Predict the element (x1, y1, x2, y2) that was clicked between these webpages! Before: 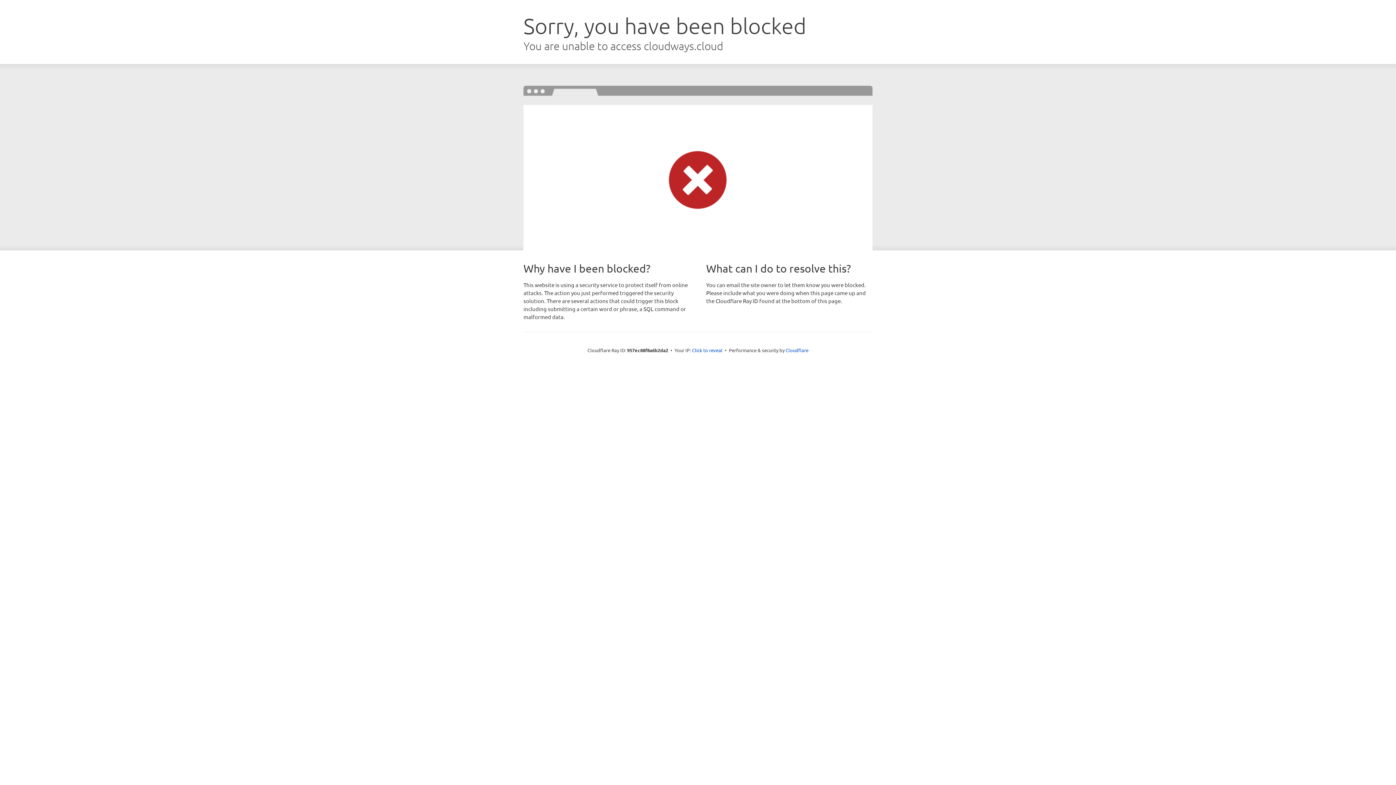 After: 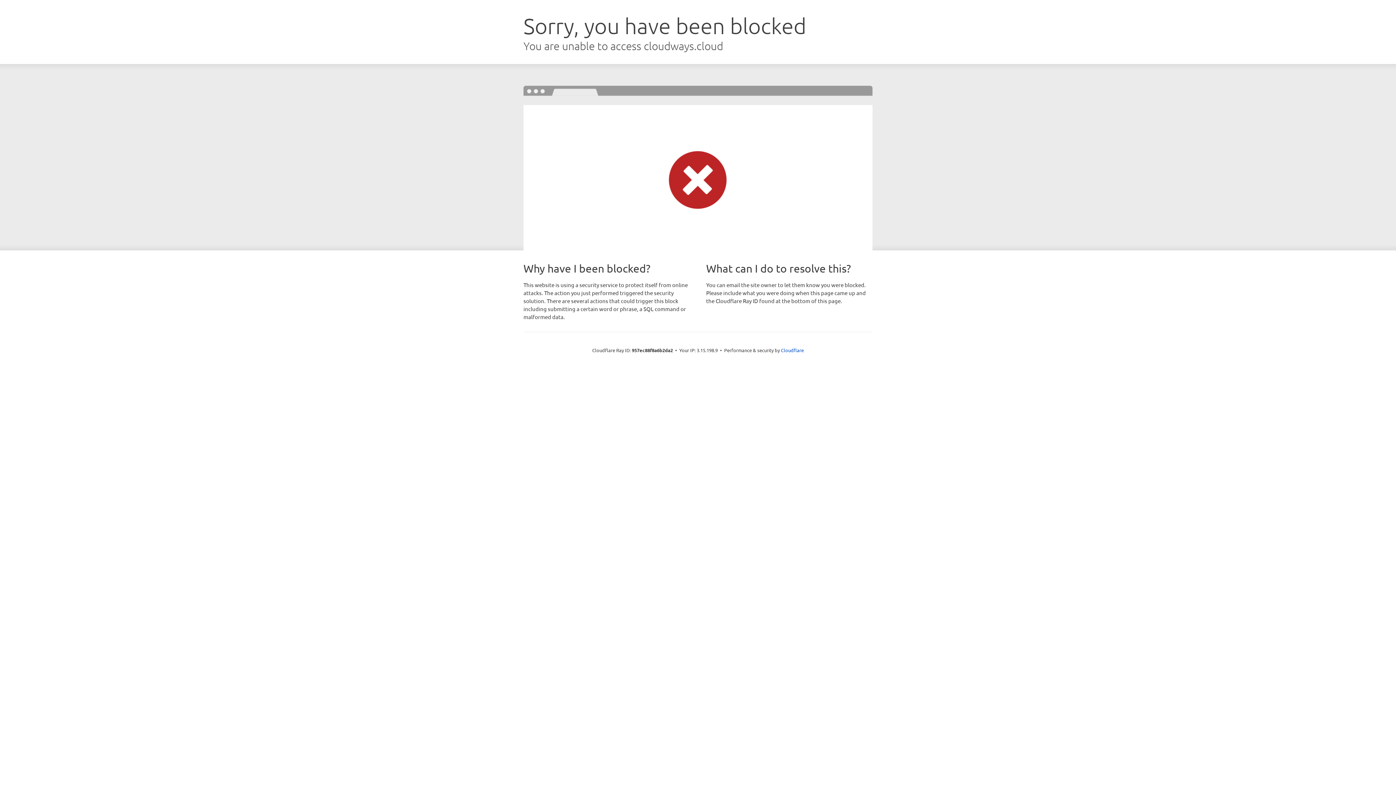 Action: label: Click to reveal bbox: (692, 346, 722, 353)